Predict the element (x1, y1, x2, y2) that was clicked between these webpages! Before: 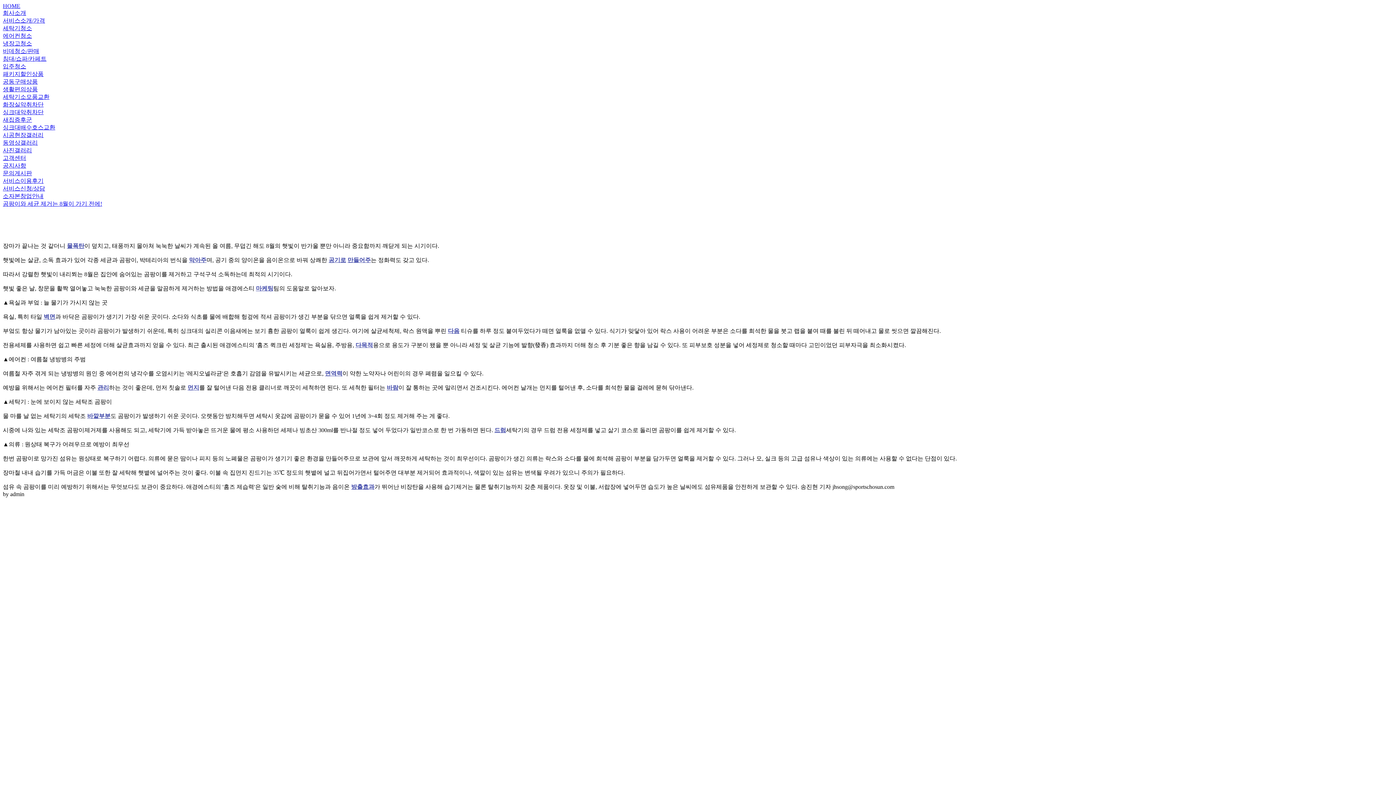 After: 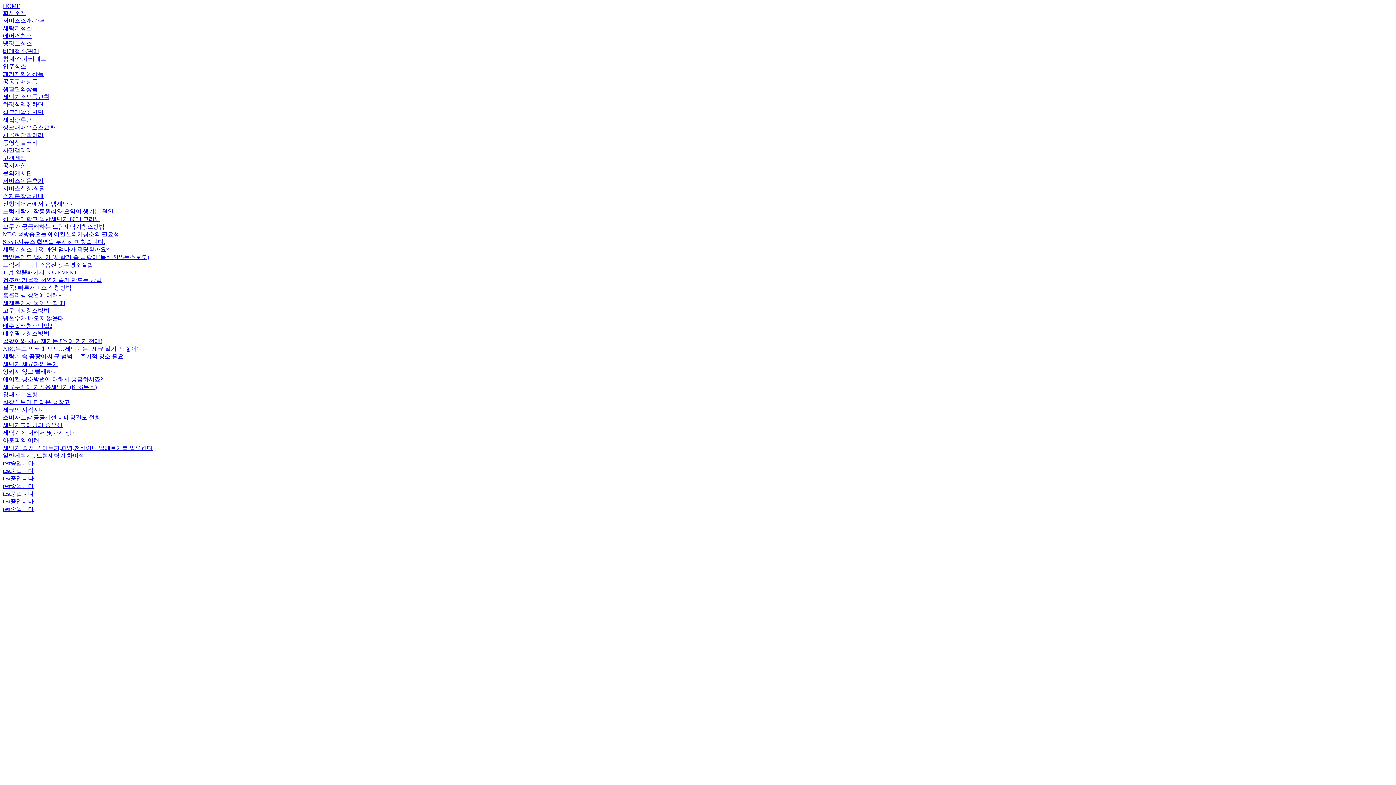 Action: bbox: (2, 162, 26, 168) label: 공지사항